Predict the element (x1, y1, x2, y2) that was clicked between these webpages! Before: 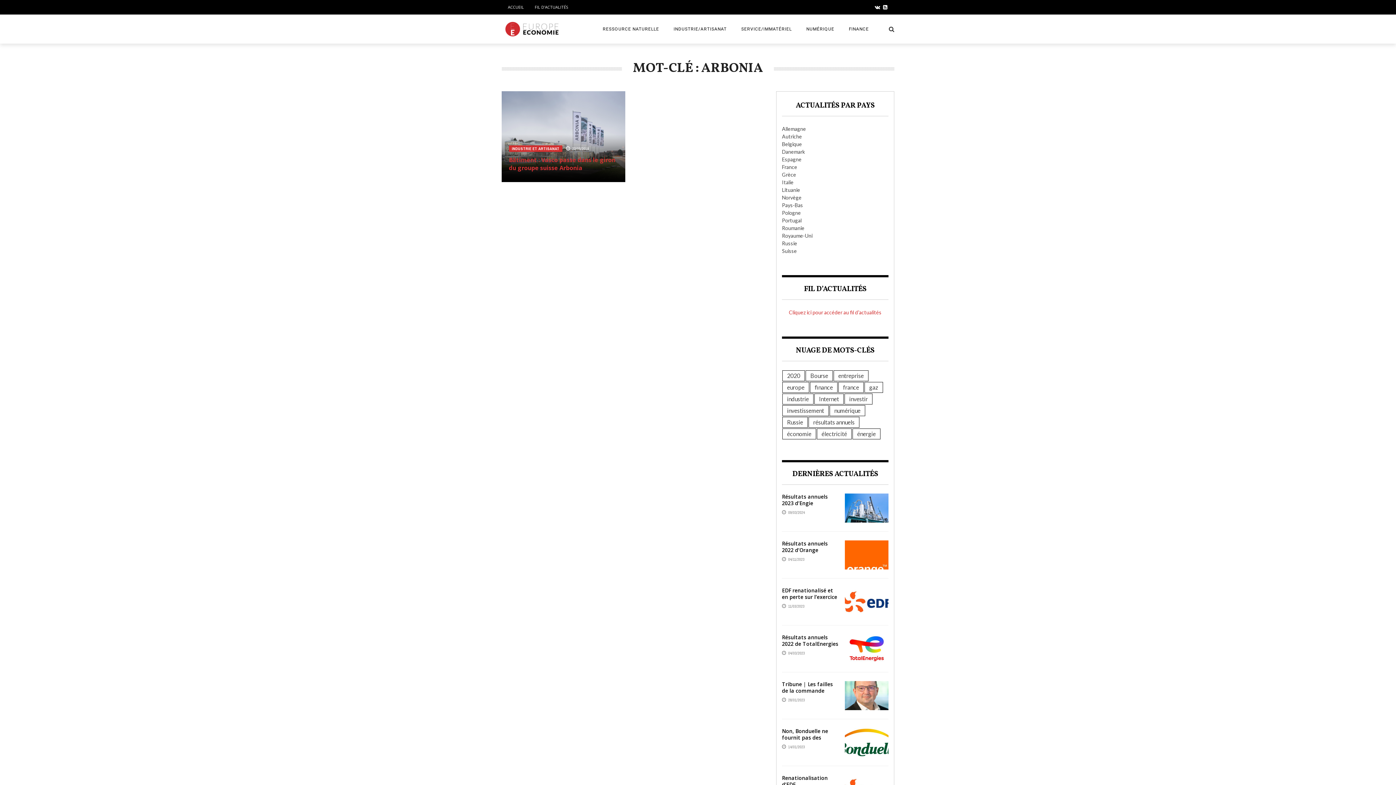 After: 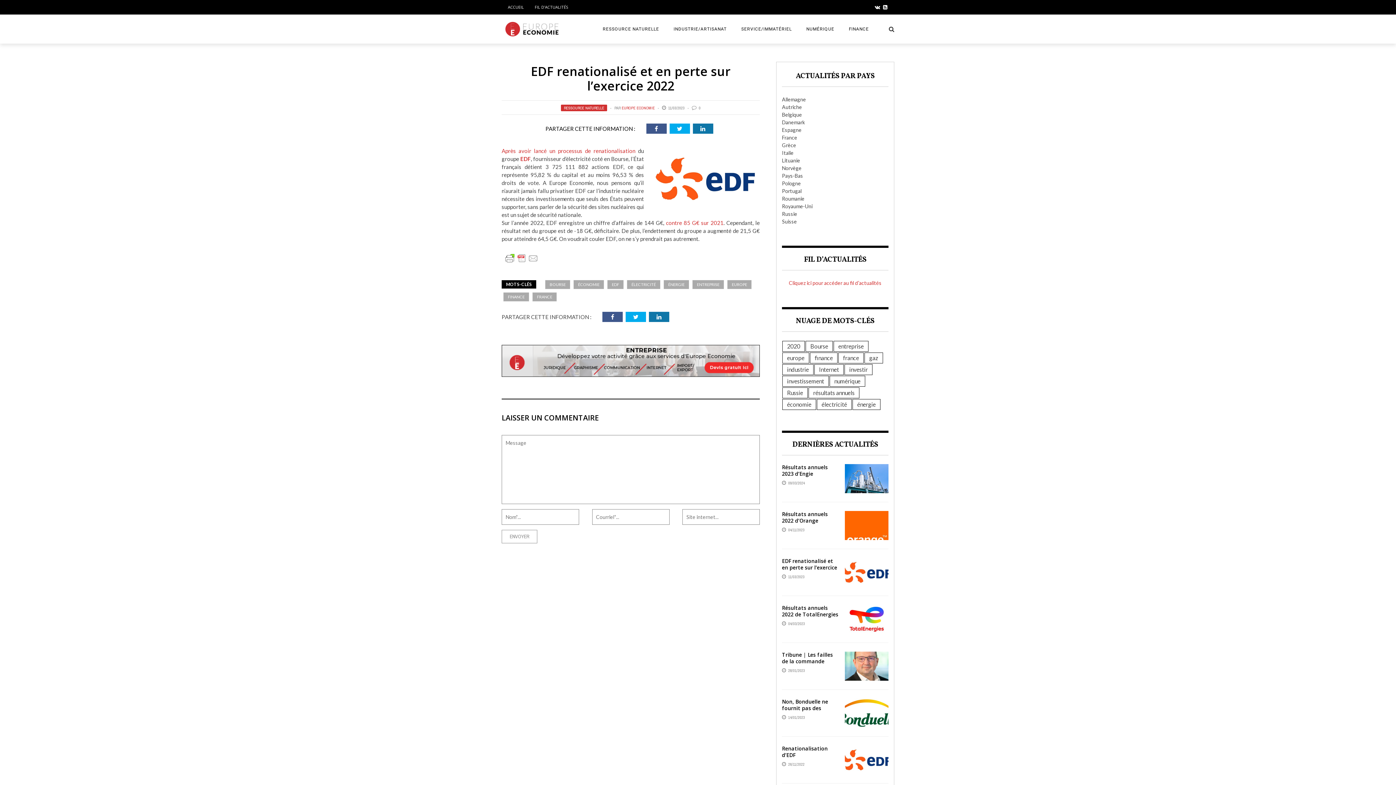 Action: label: EDF renationalisé et en perte sur l’exercice 2022 bbox: (782, 587, 837, 607)